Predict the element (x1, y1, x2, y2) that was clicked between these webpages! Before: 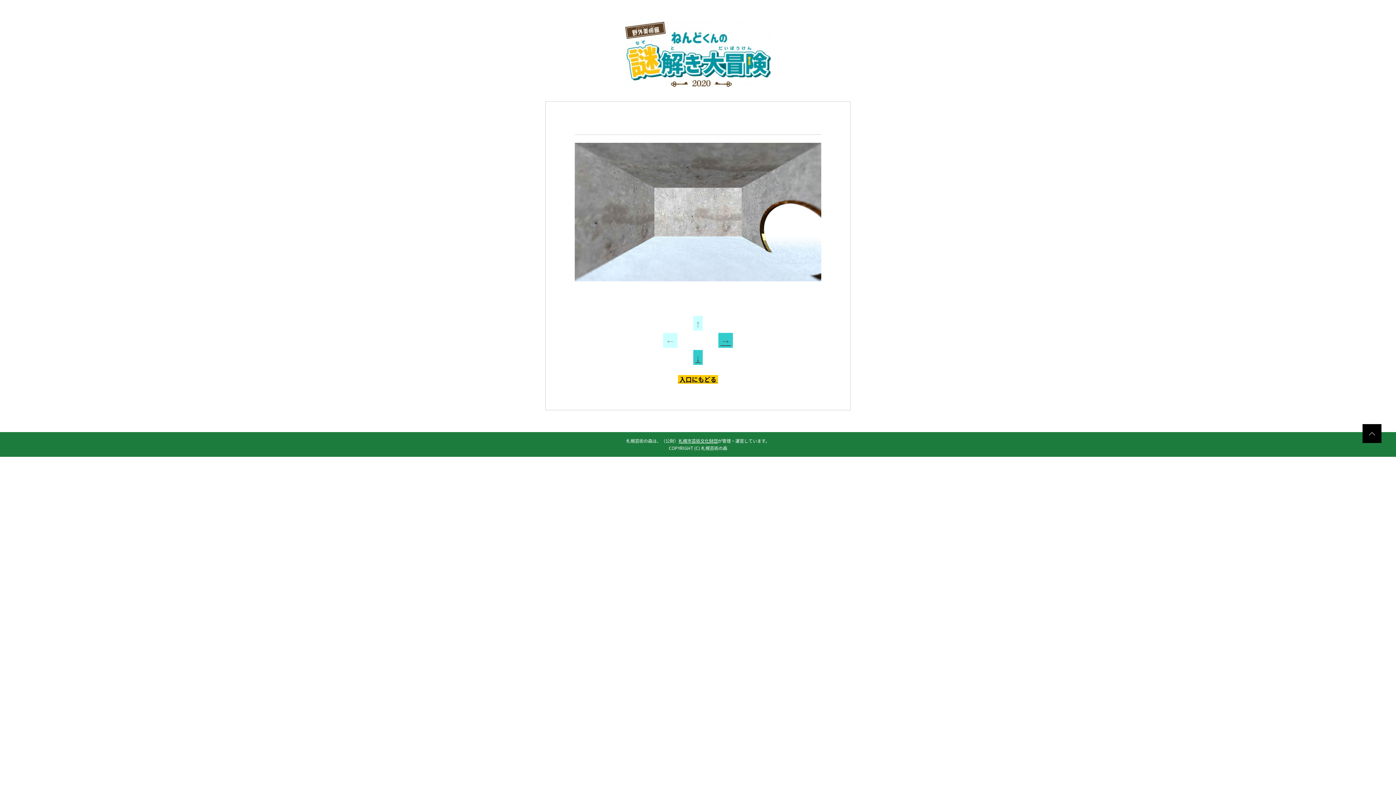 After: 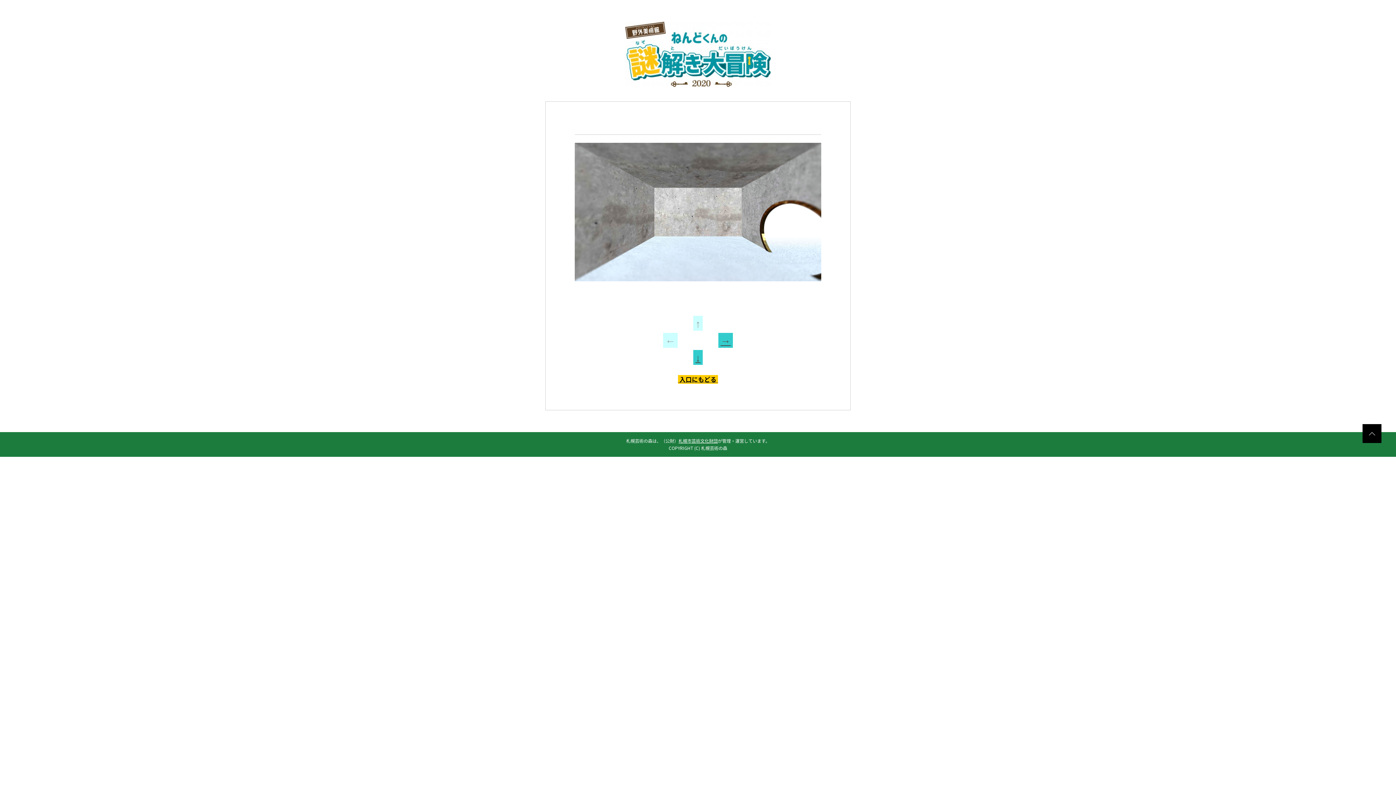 Action: bbox: (1362, 424, 1381, 432)